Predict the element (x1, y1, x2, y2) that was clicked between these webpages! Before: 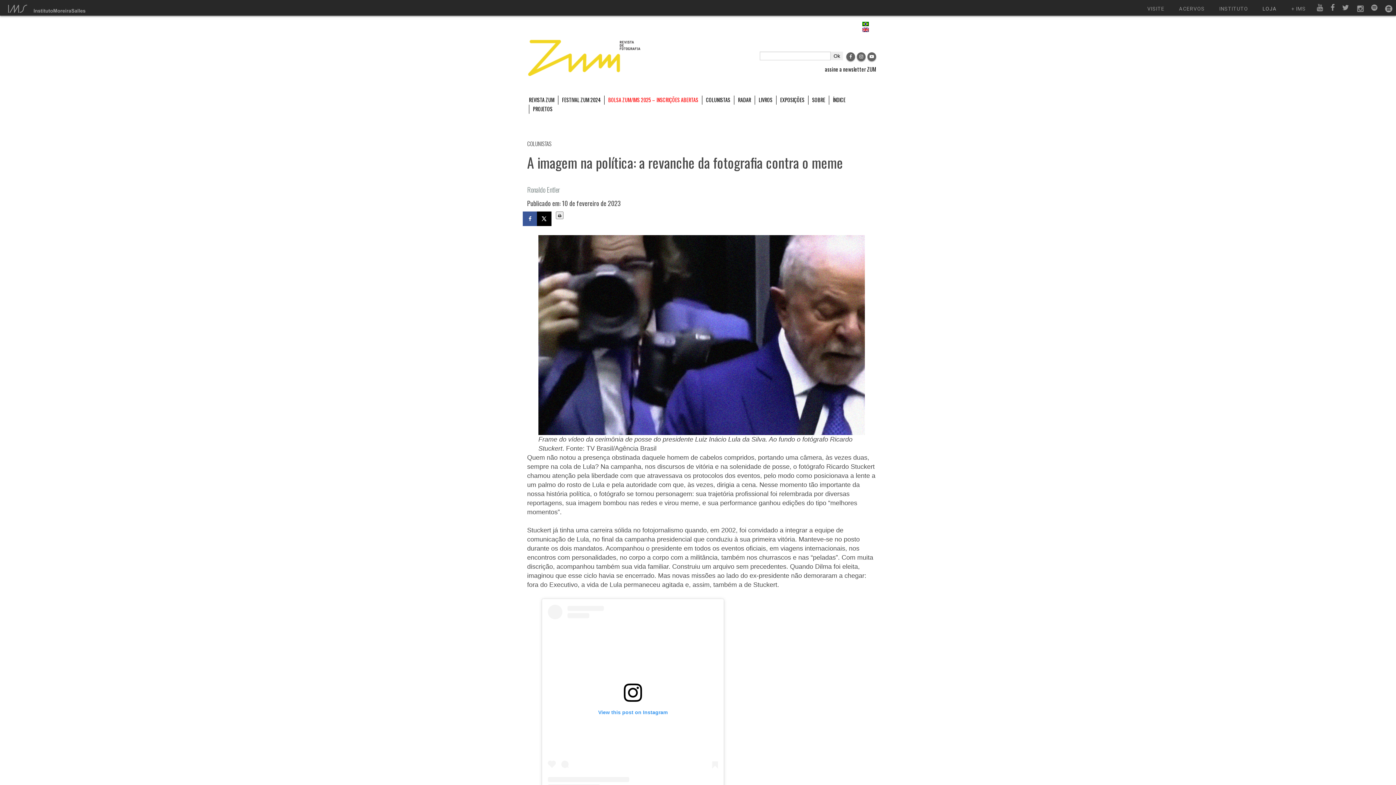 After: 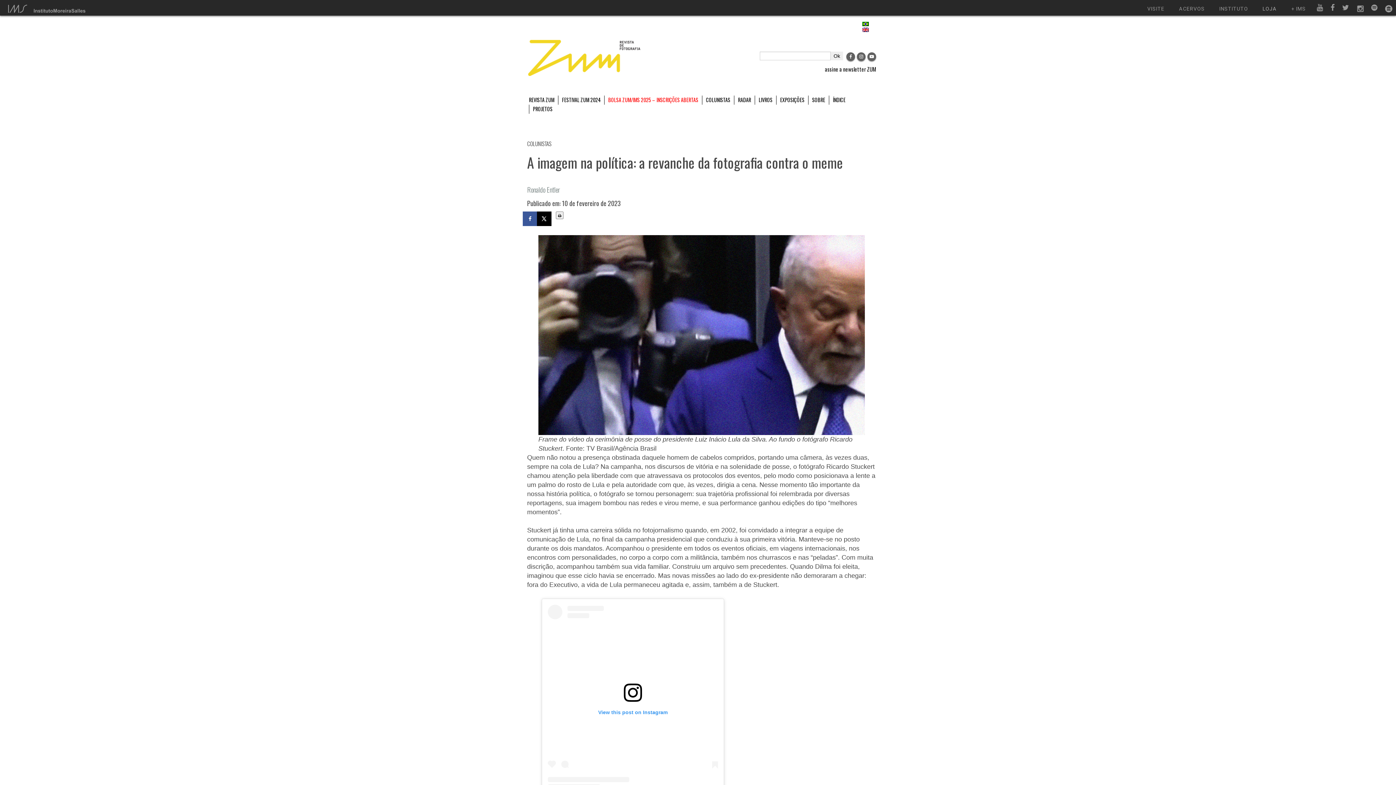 Action: bbox: (862, 21, 869, 26)